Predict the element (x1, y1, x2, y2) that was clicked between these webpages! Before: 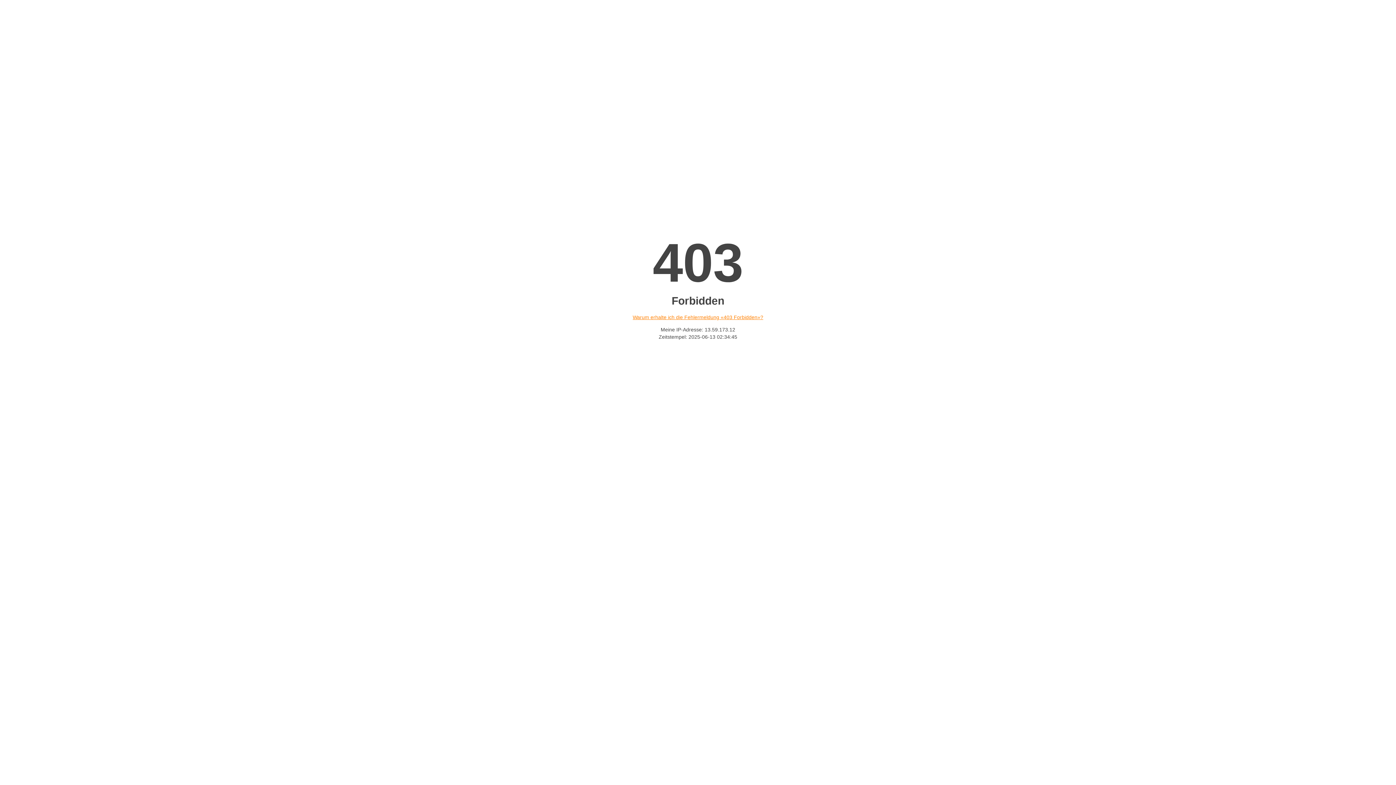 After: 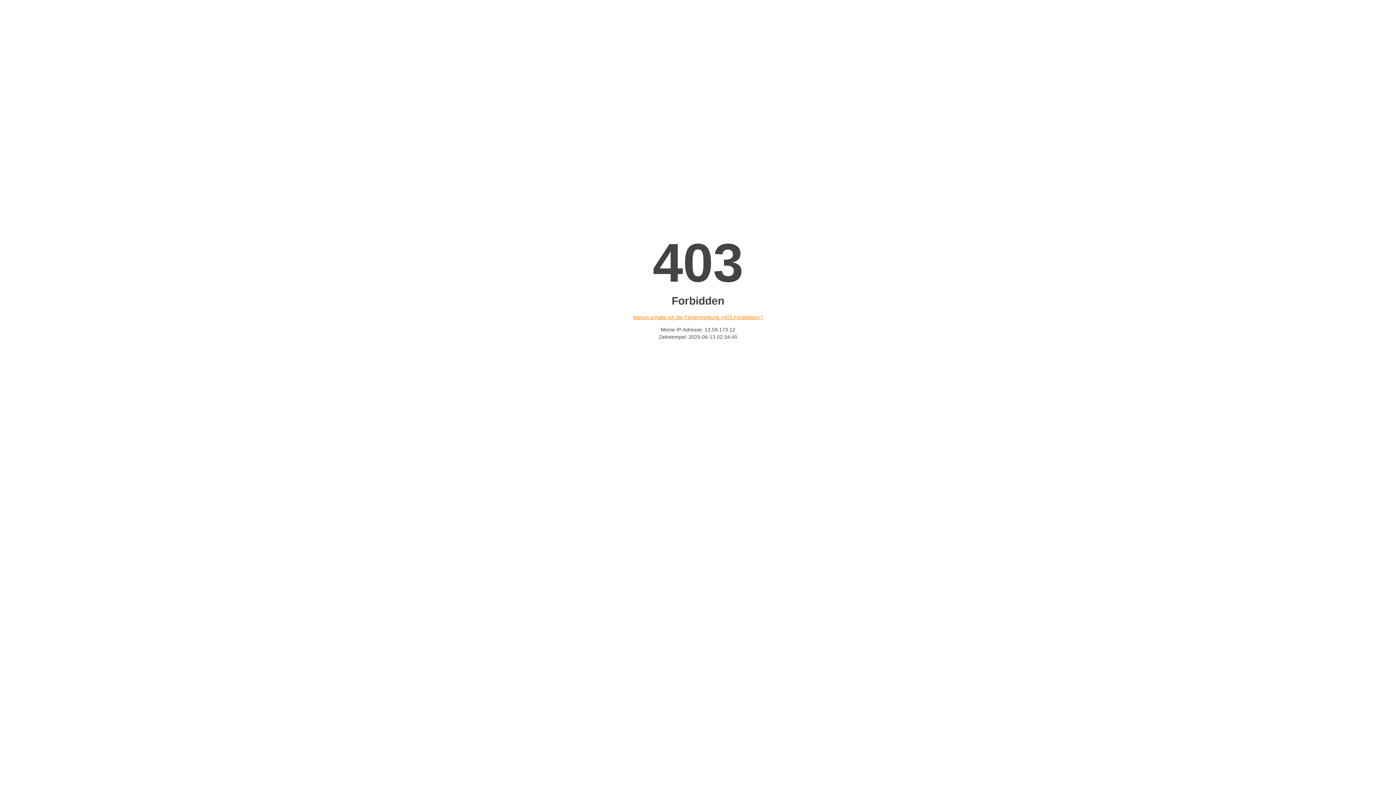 Action: bbox: (632, 314, 763, 320) label: Warum erhalte ich die Fehlermeldung «403 Forbidden»?